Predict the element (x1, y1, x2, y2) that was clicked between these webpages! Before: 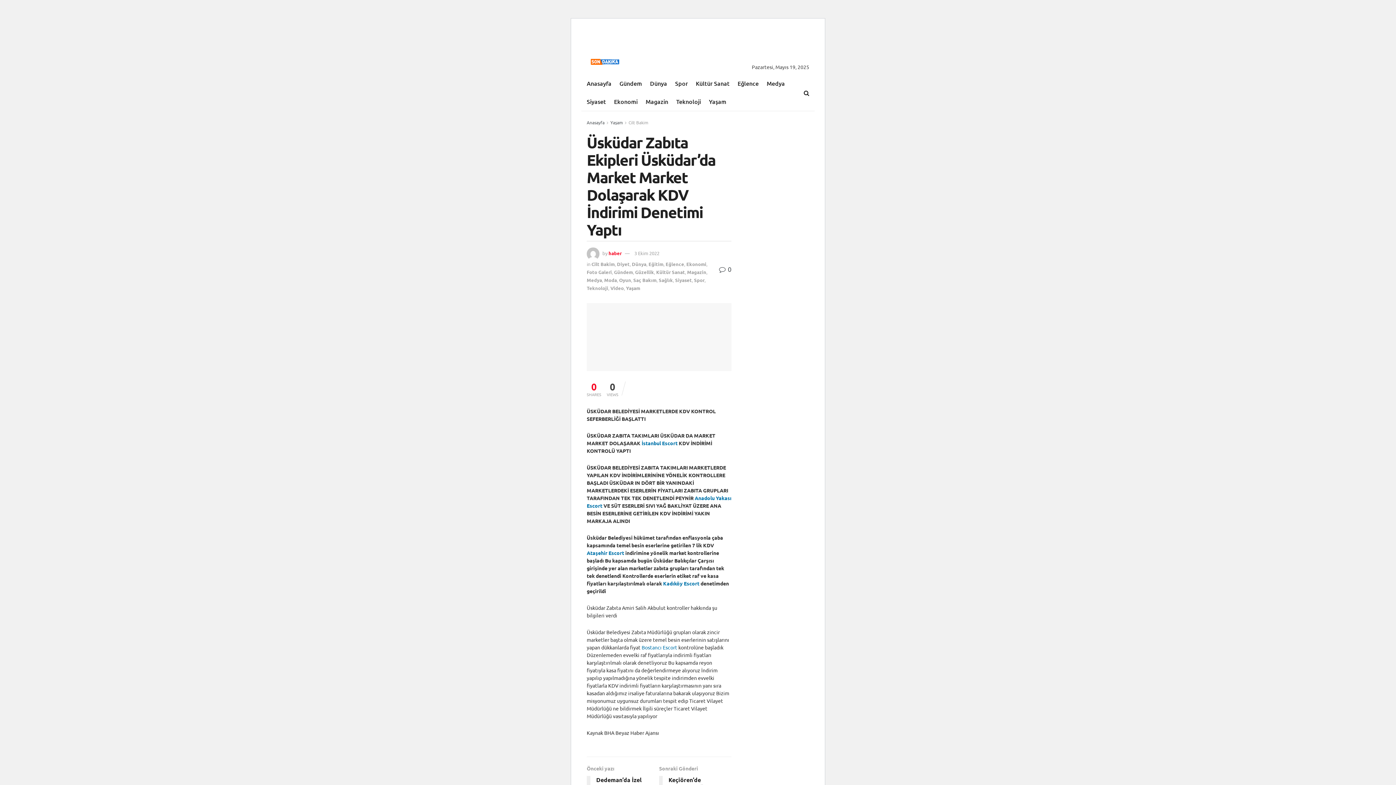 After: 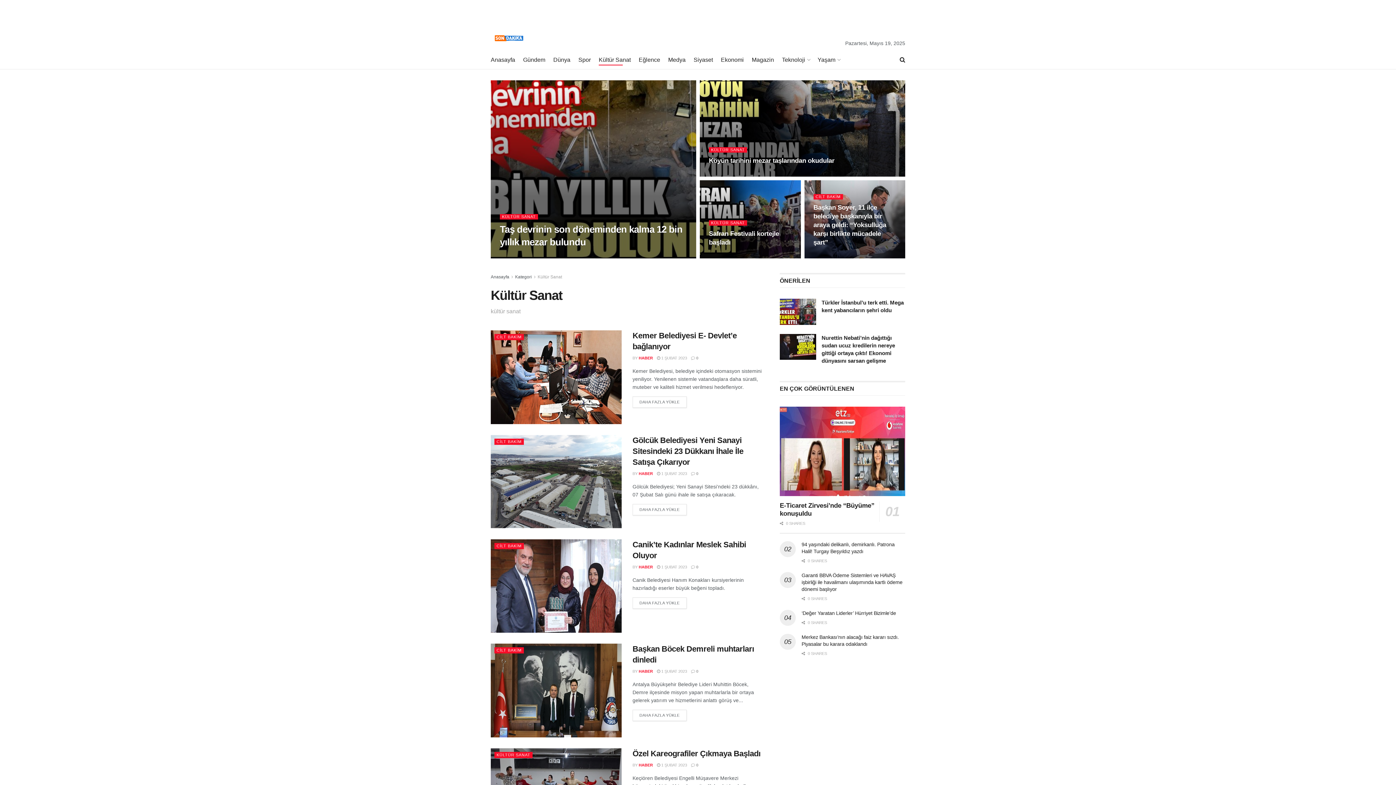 Action: bbox: (656, 269, 685, 275) label: Kültür Sanat